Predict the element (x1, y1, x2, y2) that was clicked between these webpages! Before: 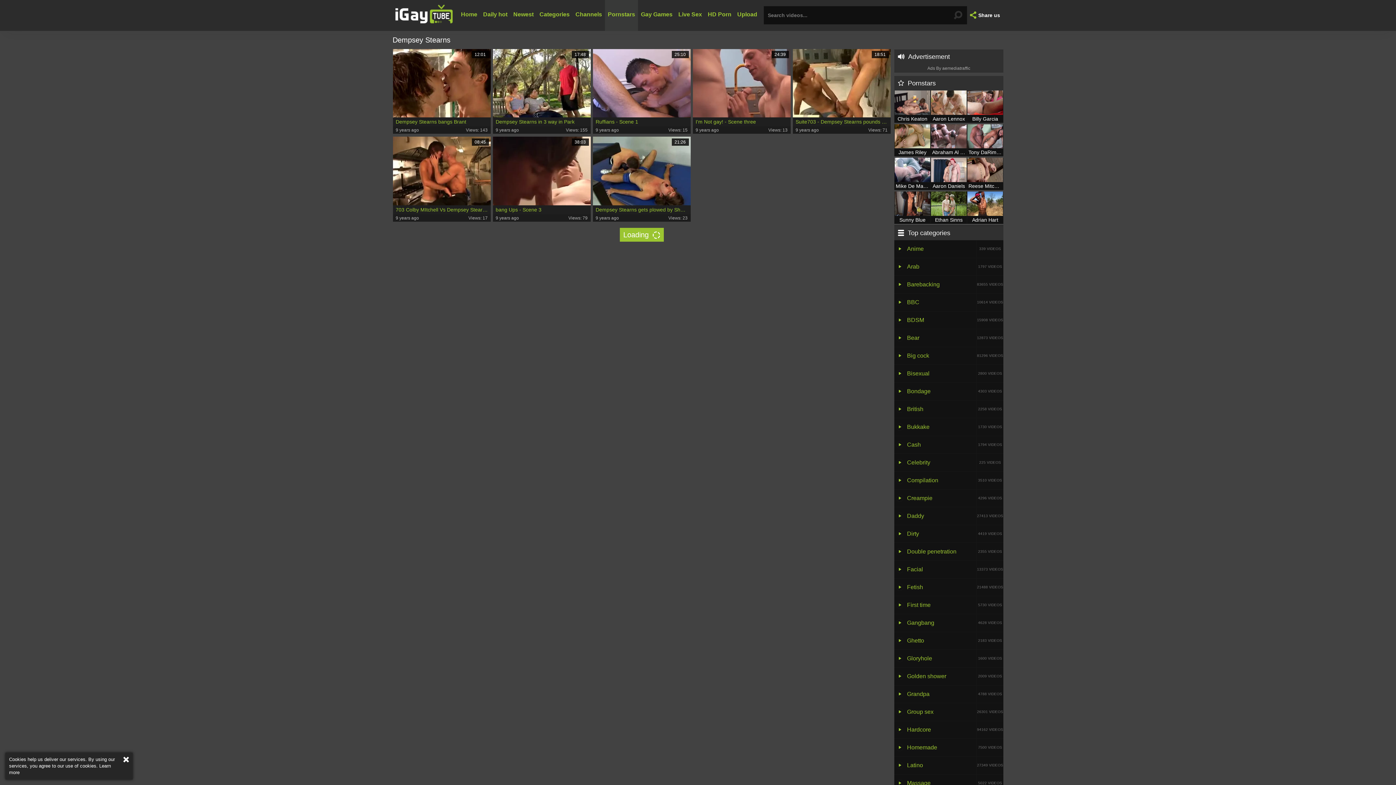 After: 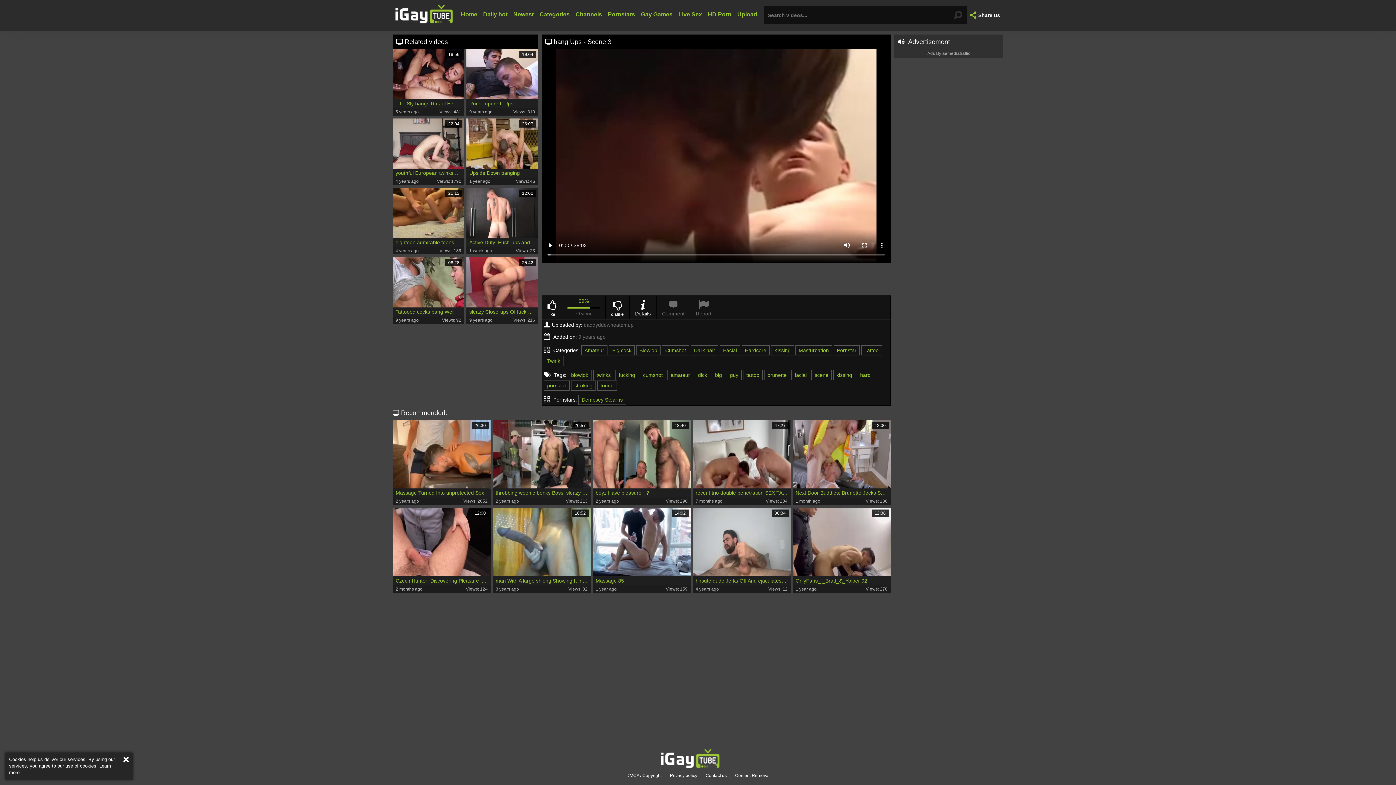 Action: bbox: (492, 136, 590, 221) label: 38:03
bang Ups - Scene 3
9 years ago
Views: 79